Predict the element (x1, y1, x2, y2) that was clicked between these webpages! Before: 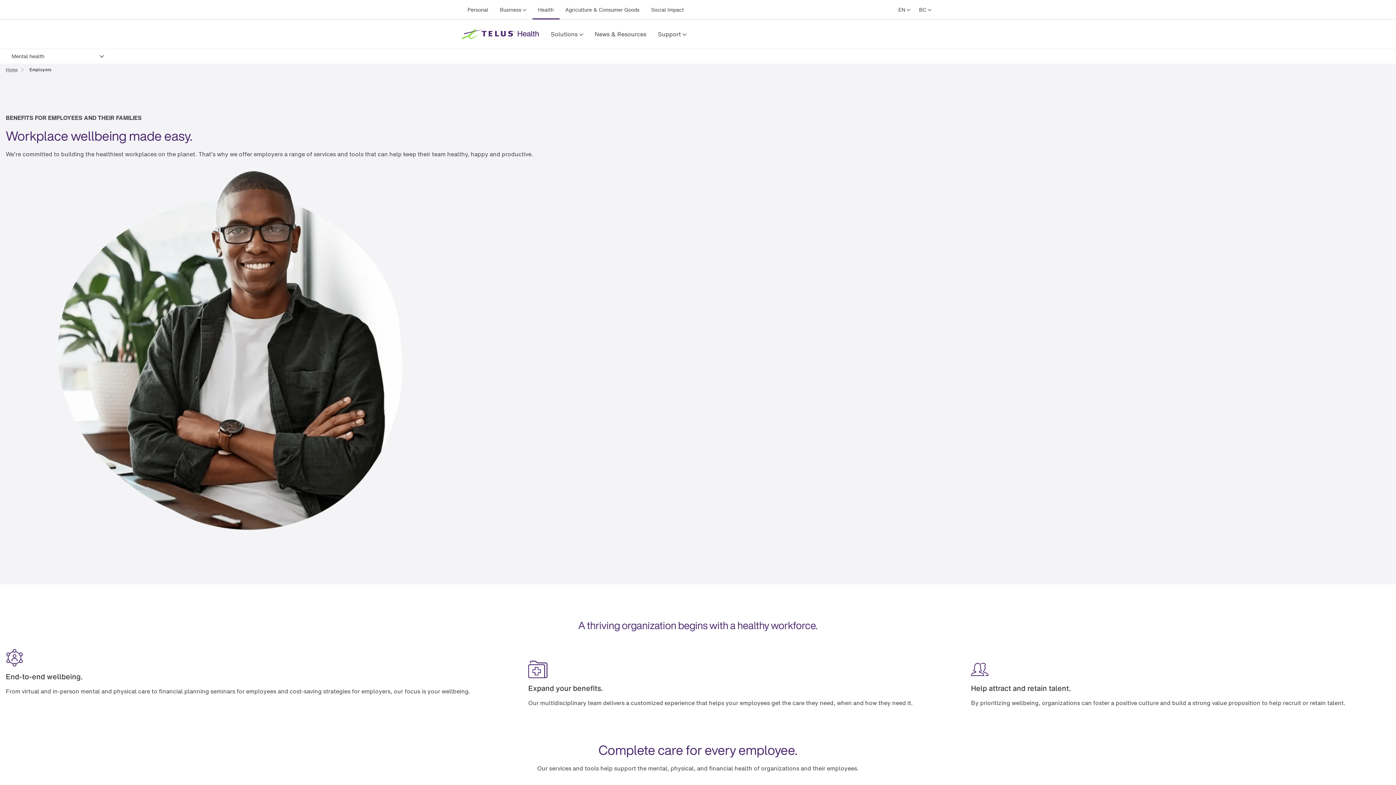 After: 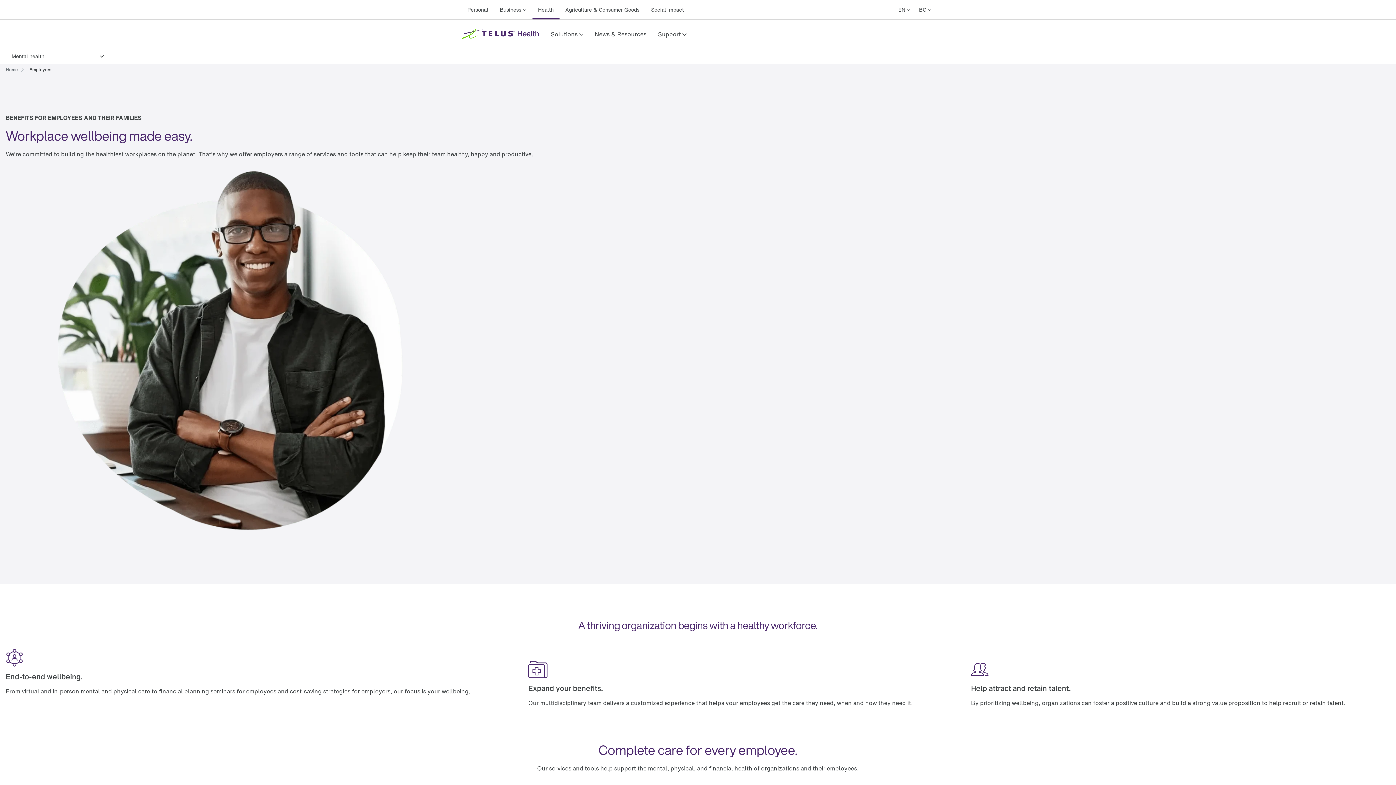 Action: label: Mental health bbox: (5, 50, 110, 62)